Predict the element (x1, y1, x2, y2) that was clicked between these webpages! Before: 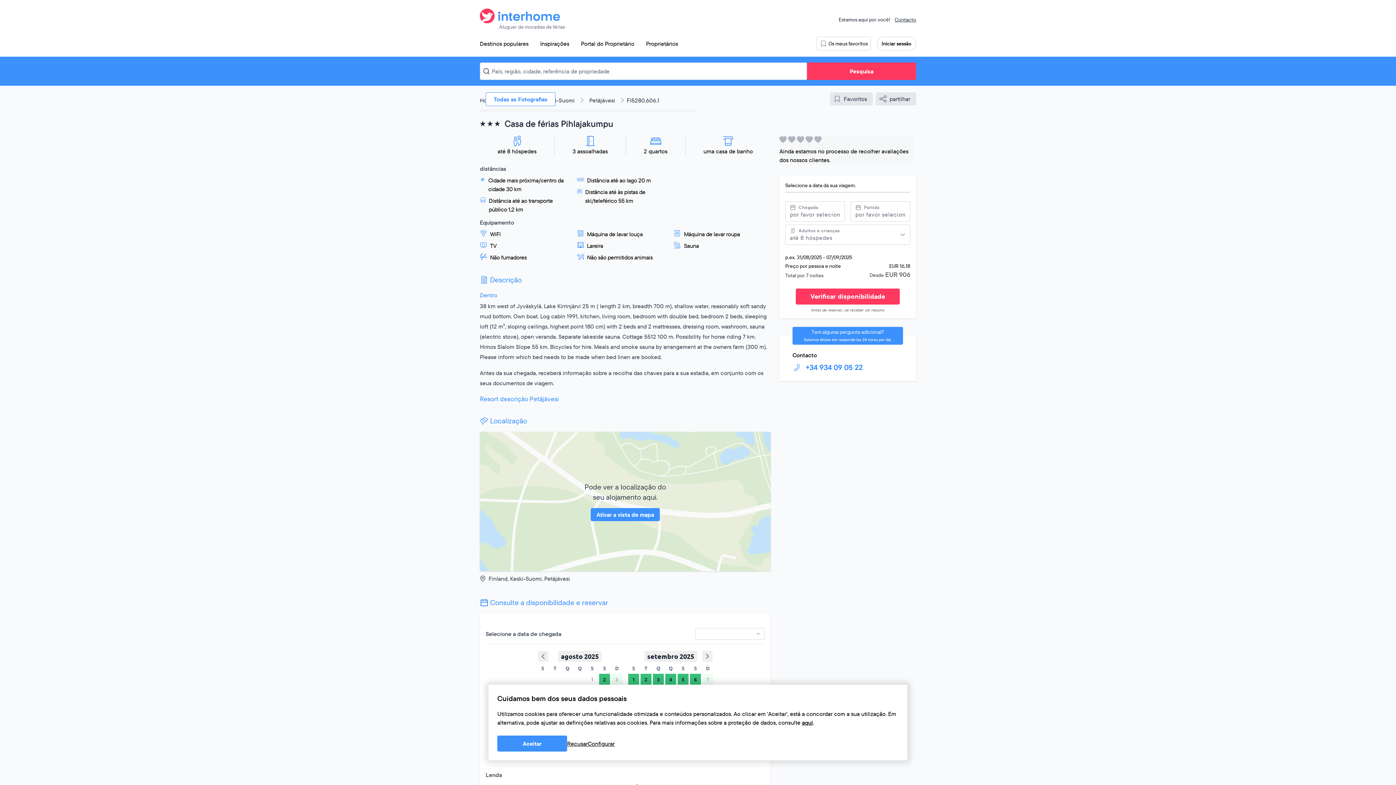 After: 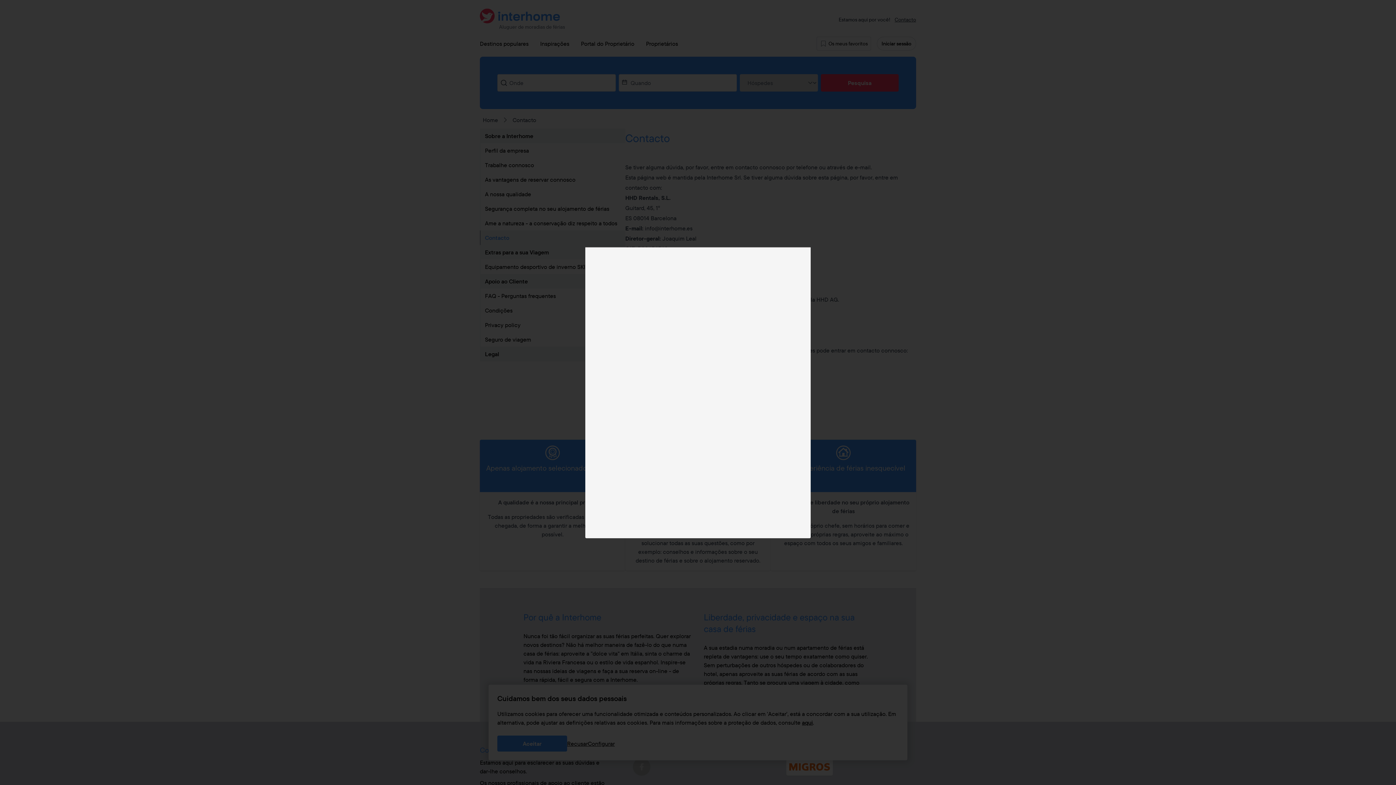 Action: bbox: (894, 16, 916, 23) label: Contacto